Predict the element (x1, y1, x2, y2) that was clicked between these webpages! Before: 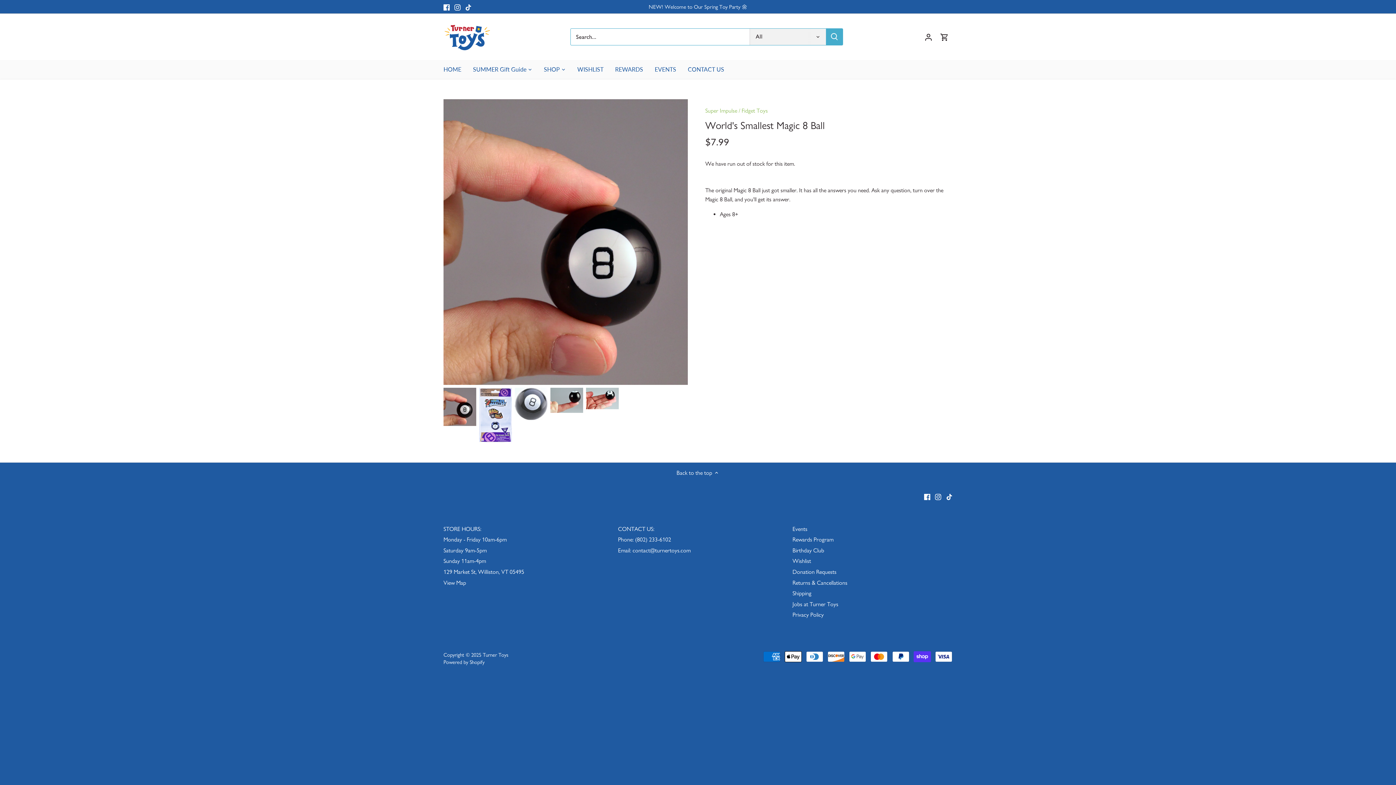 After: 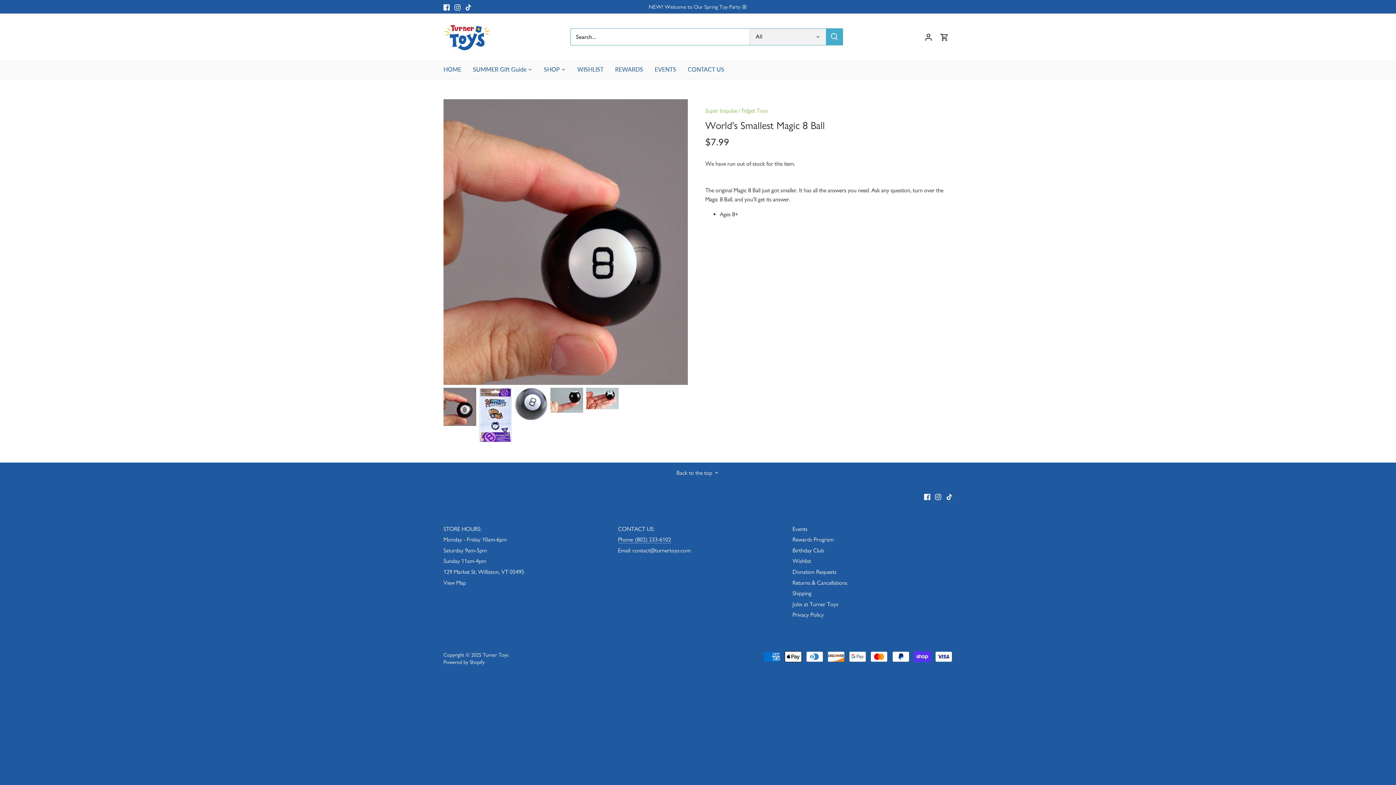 Action: bbox: (618, 536, 671, 543) label: Phone: (802) 233-6102